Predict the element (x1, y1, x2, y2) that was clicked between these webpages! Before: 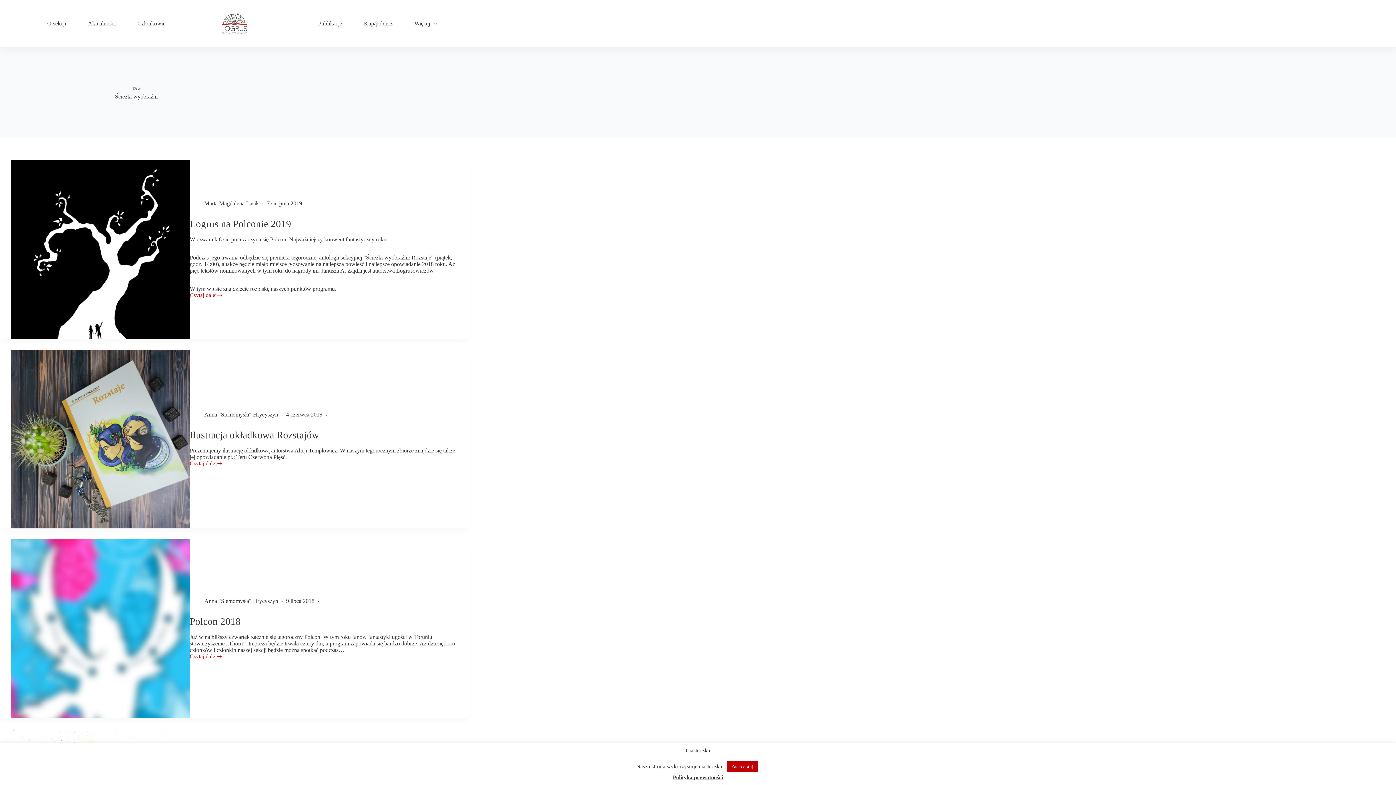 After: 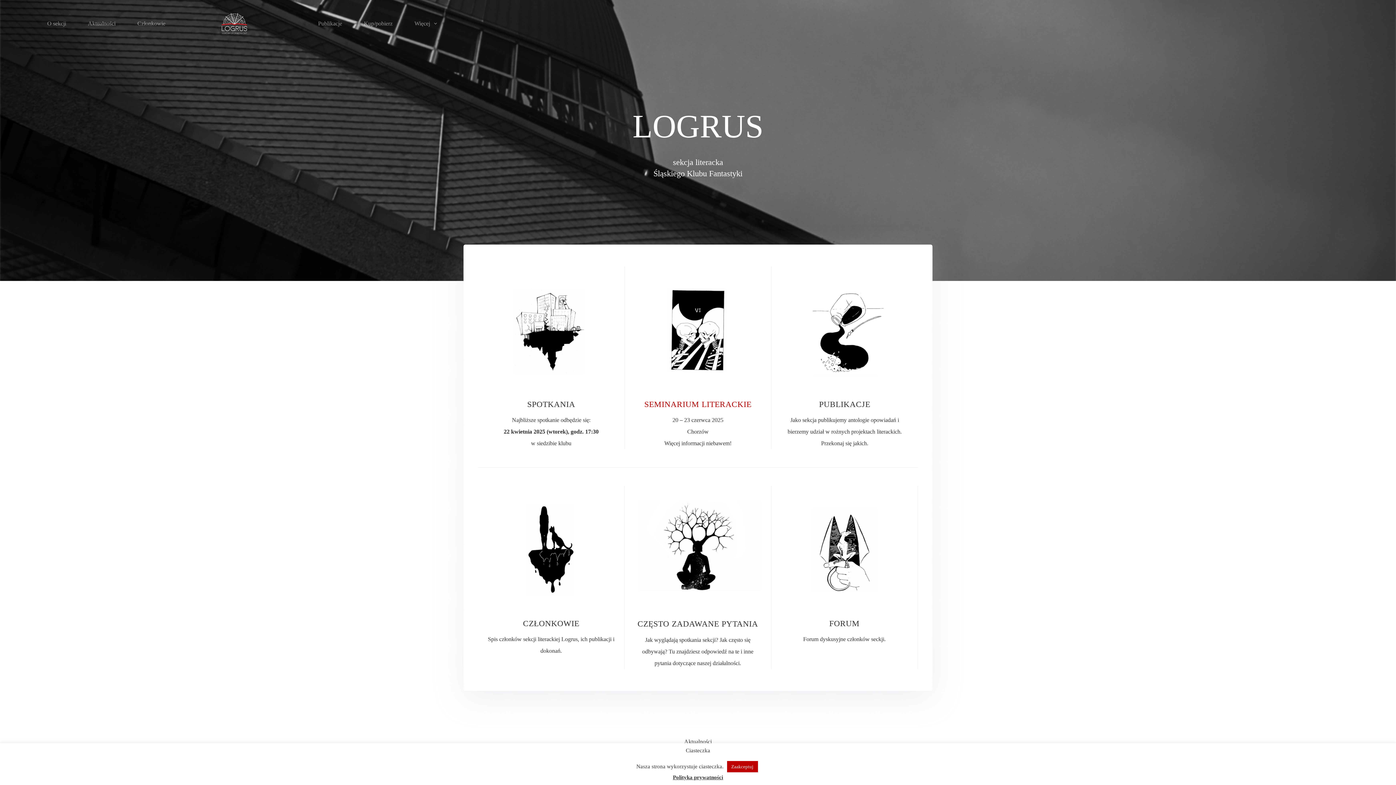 Action: bbox: (180, 12, 289, 34)